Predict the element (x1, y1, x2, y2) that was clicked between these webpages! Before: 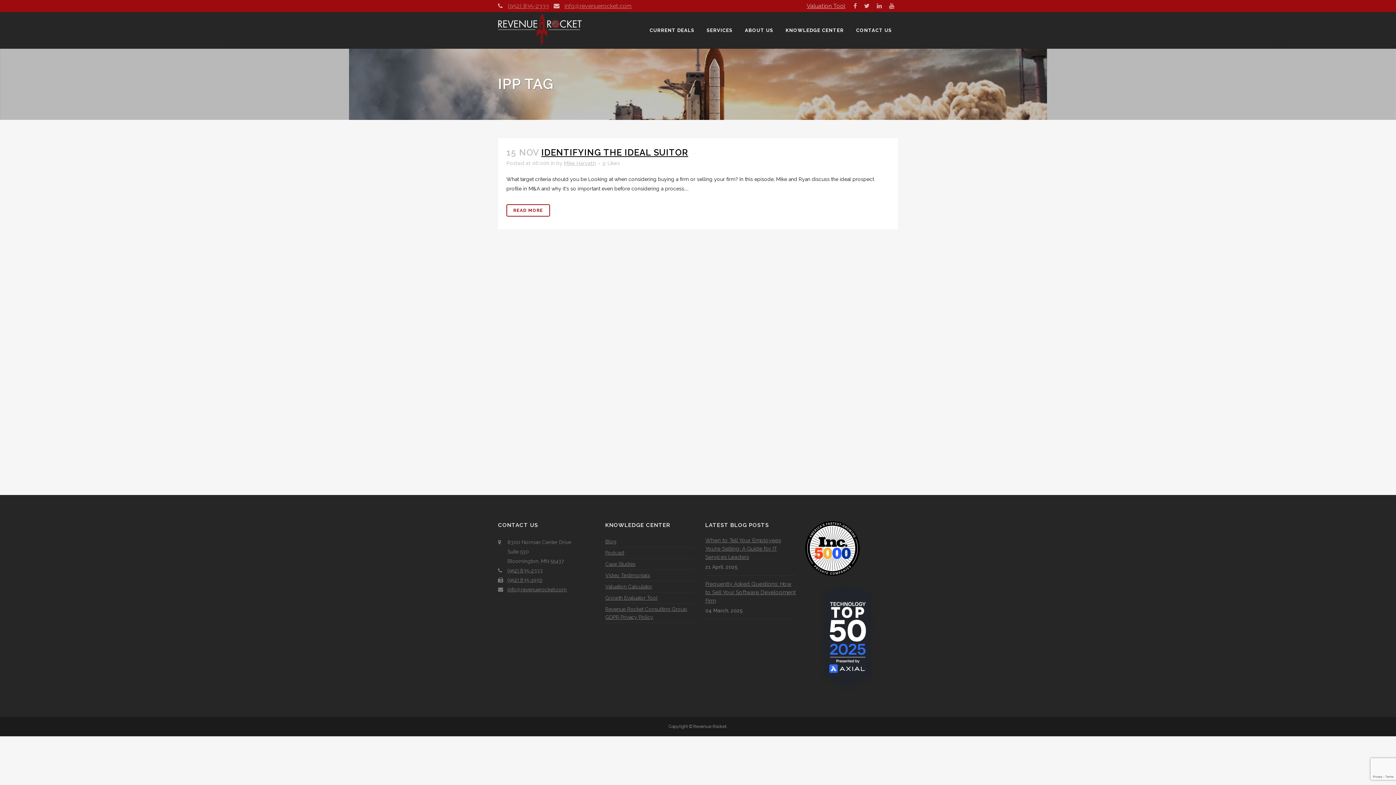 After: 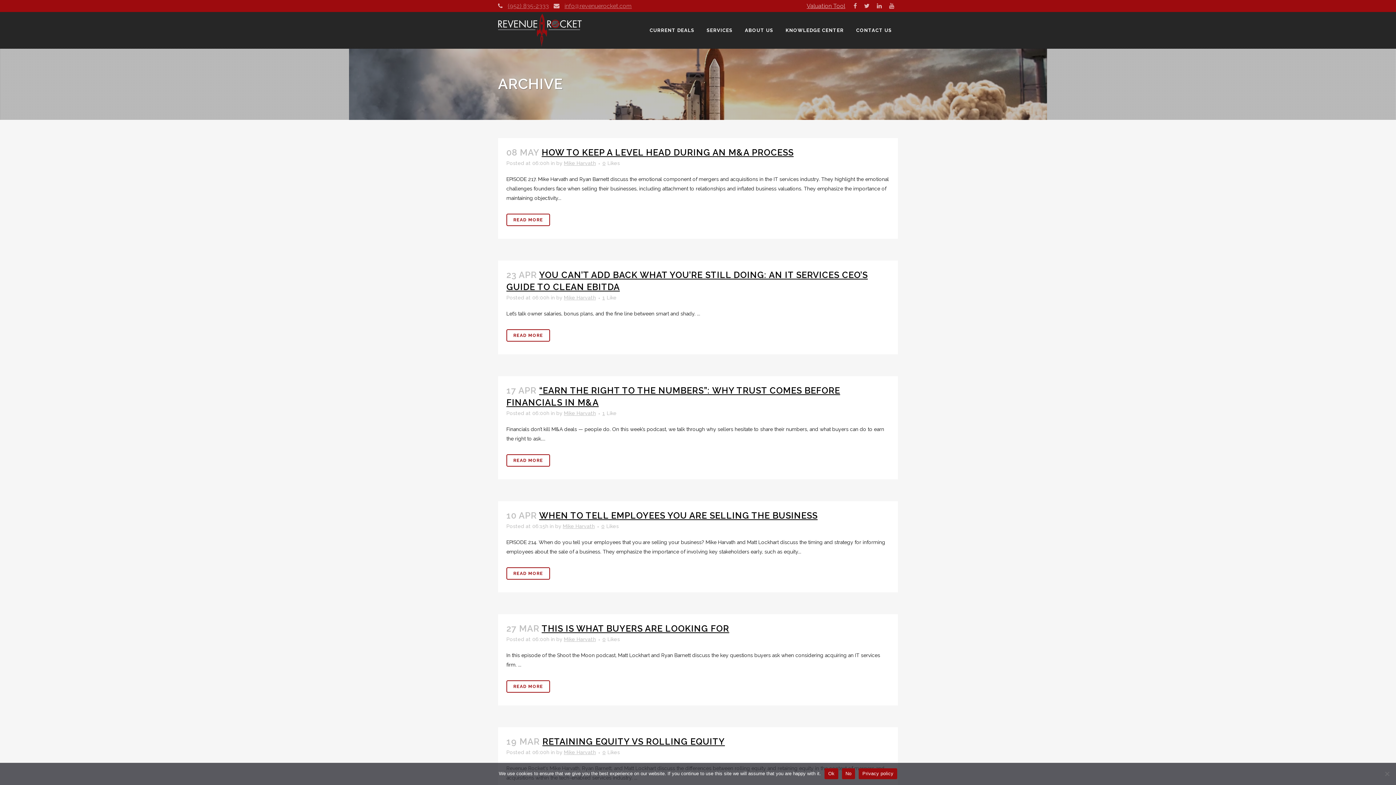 Action: label: Podcast bbox: (605, 549, 694, 557)